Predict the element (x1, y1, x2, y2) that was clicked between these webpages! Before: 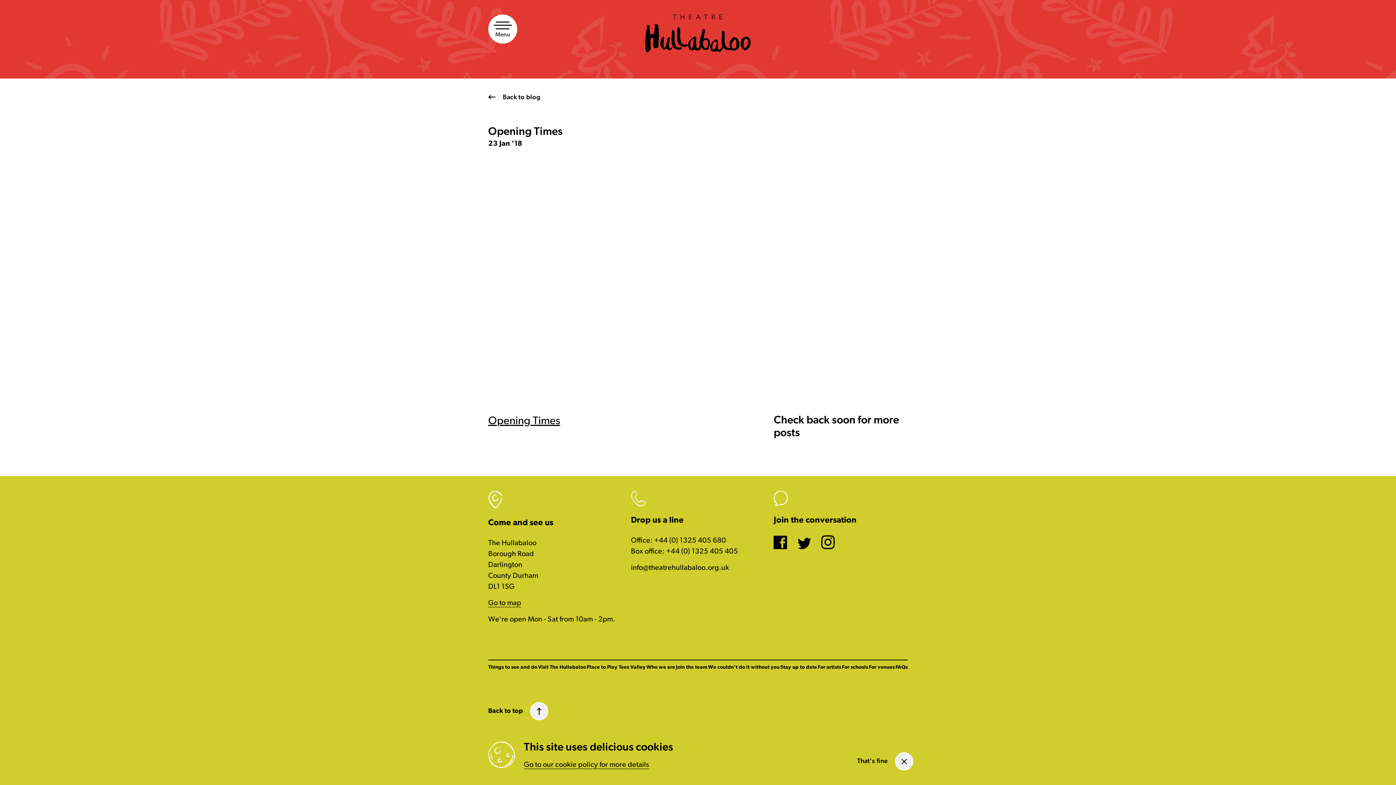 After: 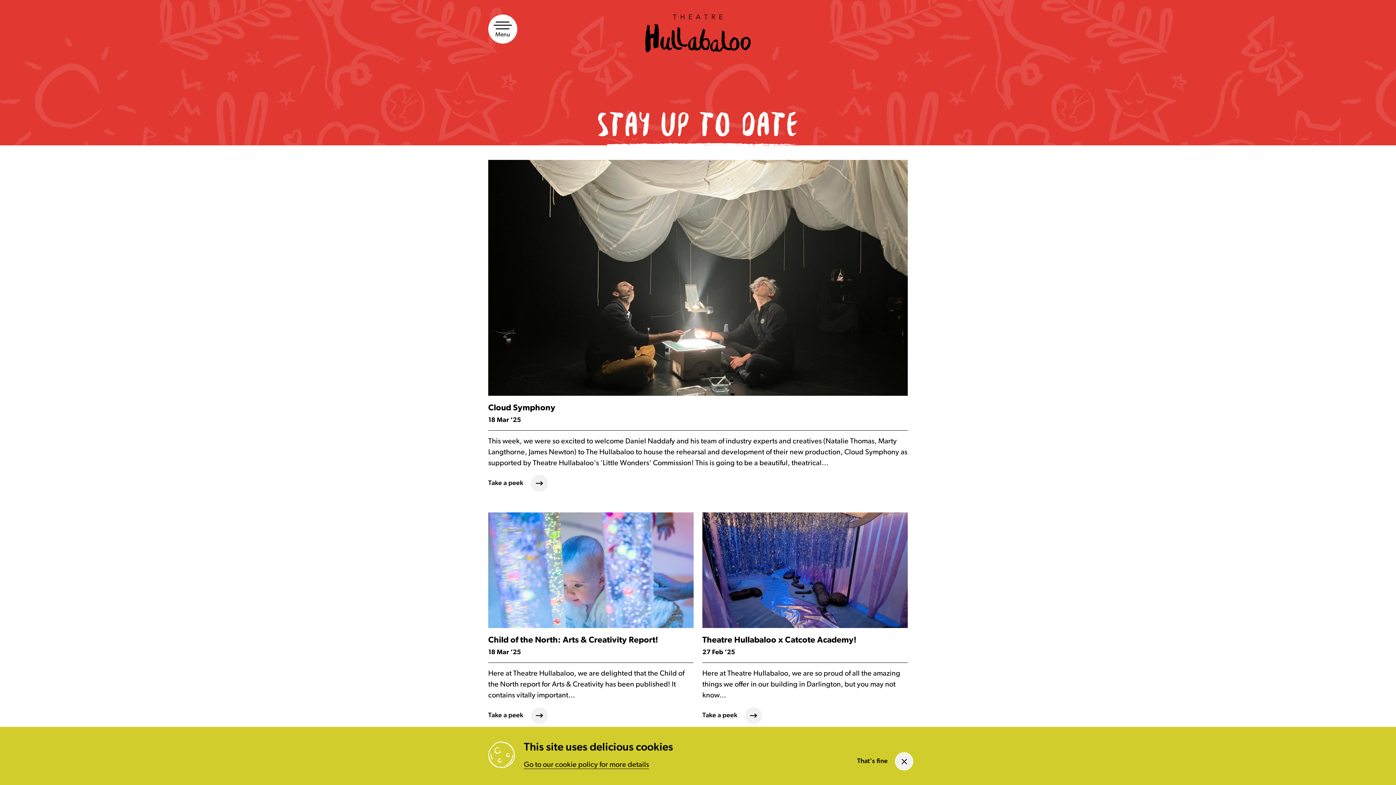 Action: bbox: (488, 93, 540, 111) label: Back to blog